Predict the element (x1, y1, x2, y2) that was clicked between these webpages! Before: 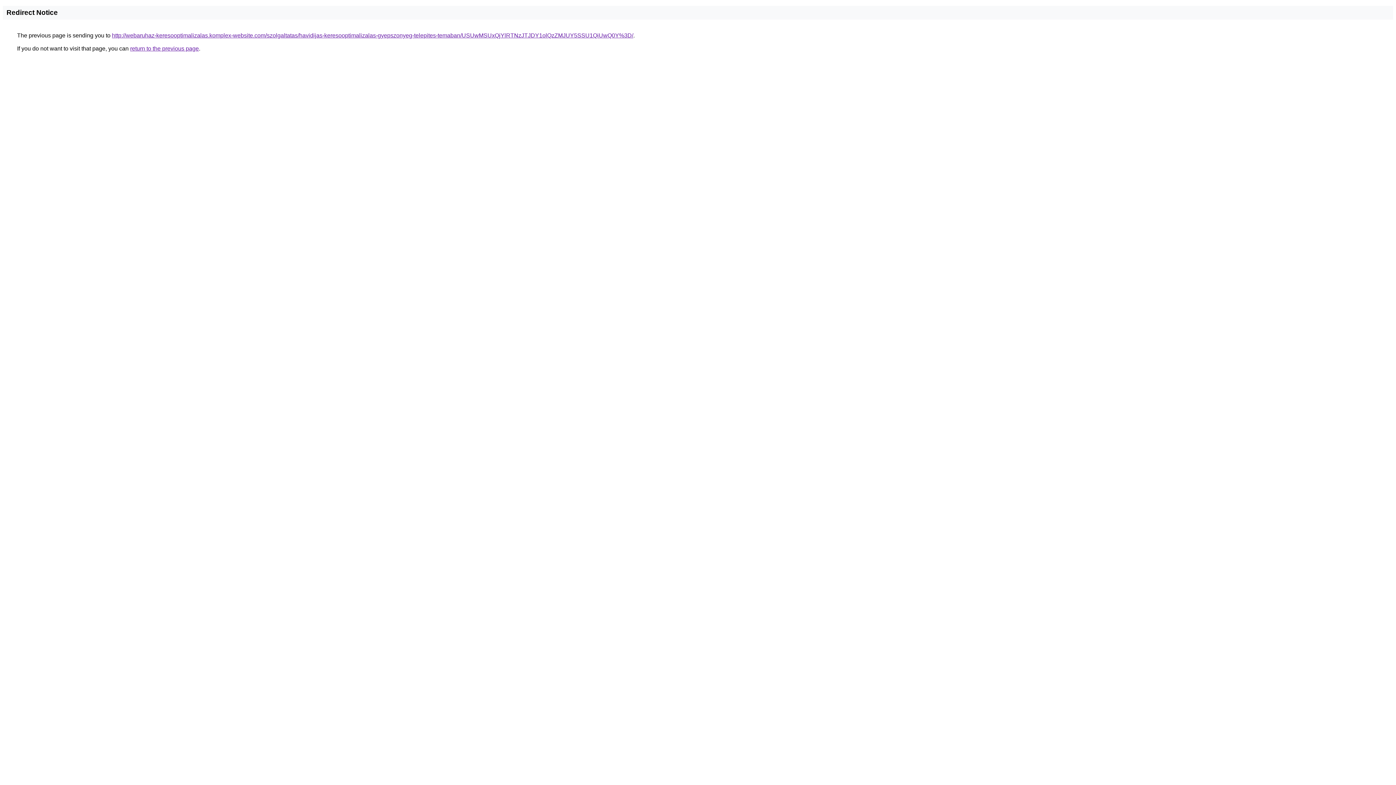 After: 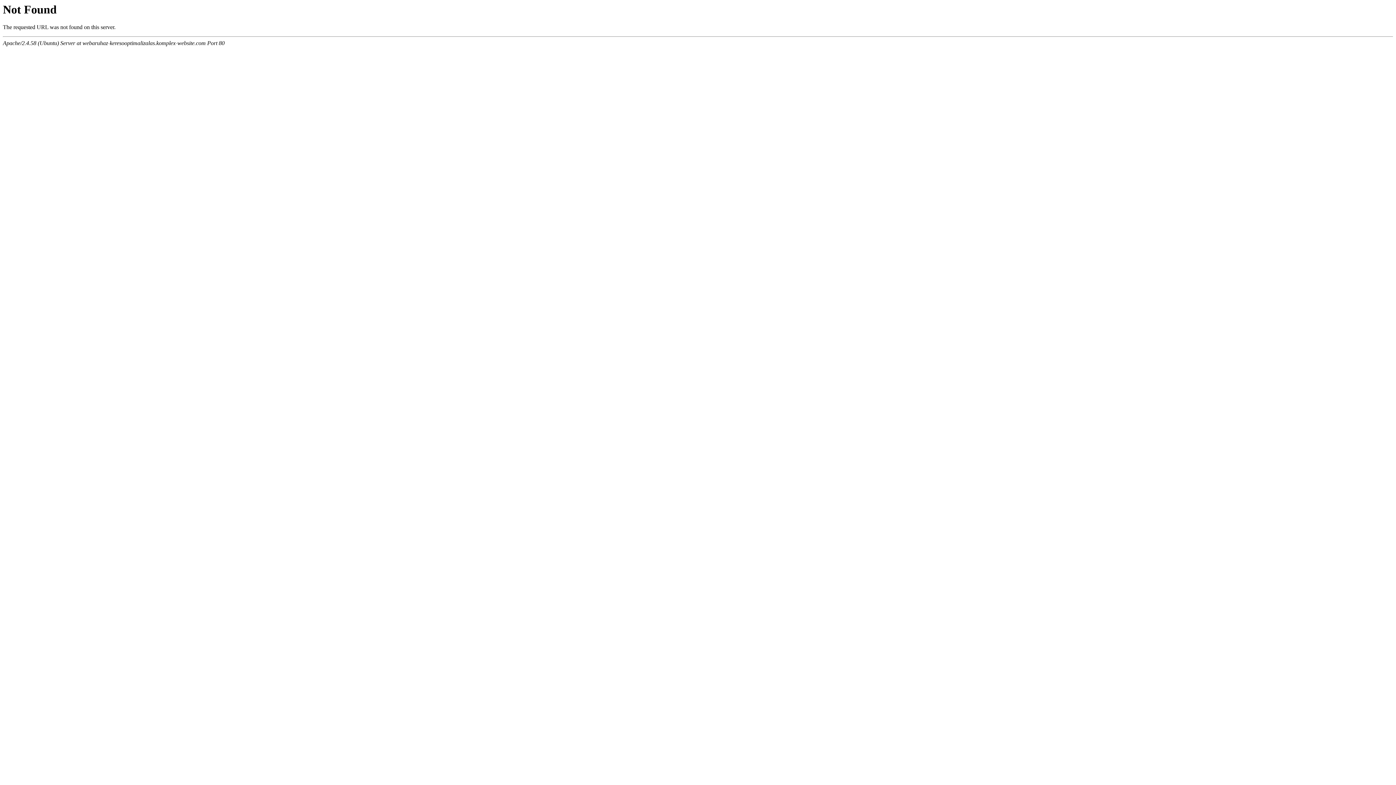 Action: bbox: (112, 32, 633, 38) label: http://webaruhaz-keresooptimalizalas.komplex-website.com/szolgaltatas/havidijas-keresooptimalizalas-gyepszonyeg-telepites-temaban/USUwMSUxQjYlRTNzJTJDY1olQzZMJUY5SSU1QiUwQ0Y%3D/